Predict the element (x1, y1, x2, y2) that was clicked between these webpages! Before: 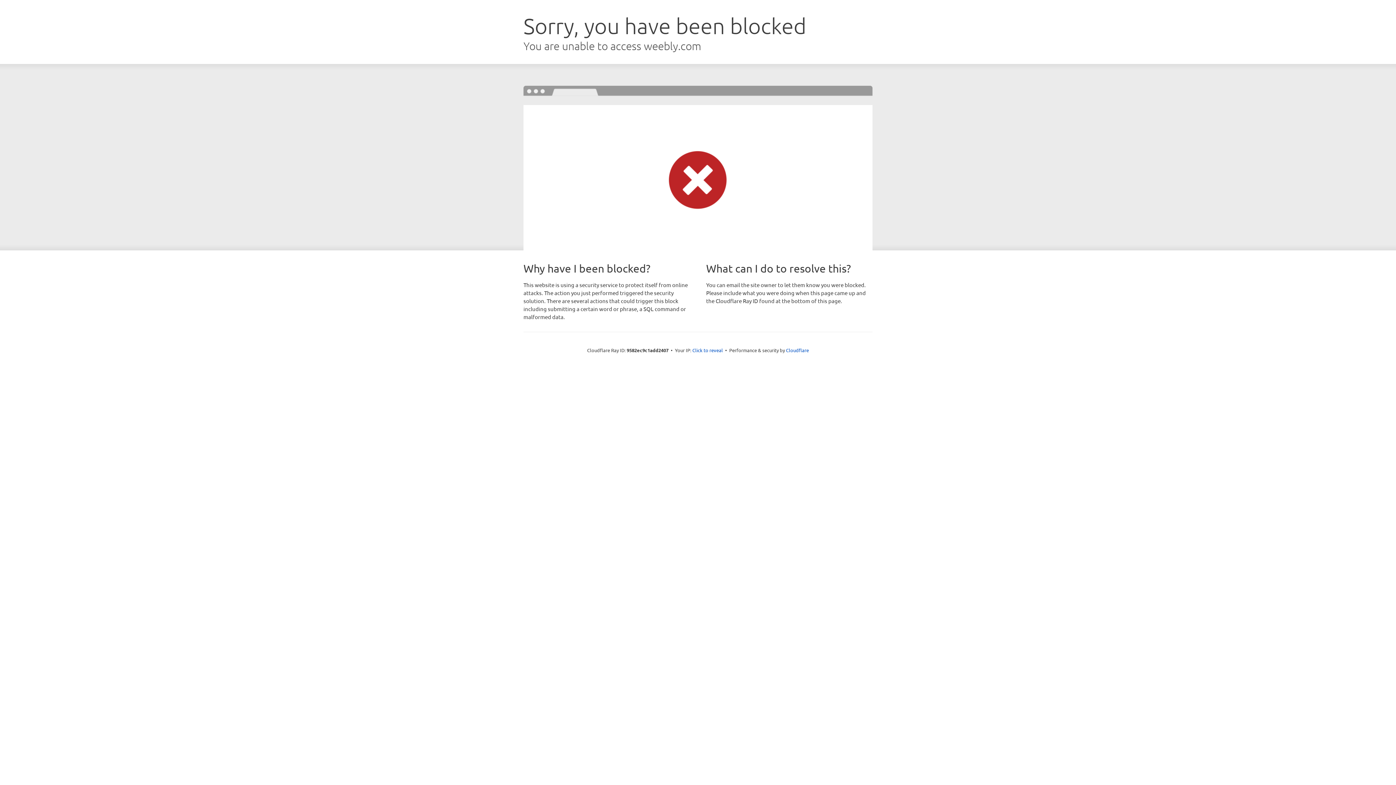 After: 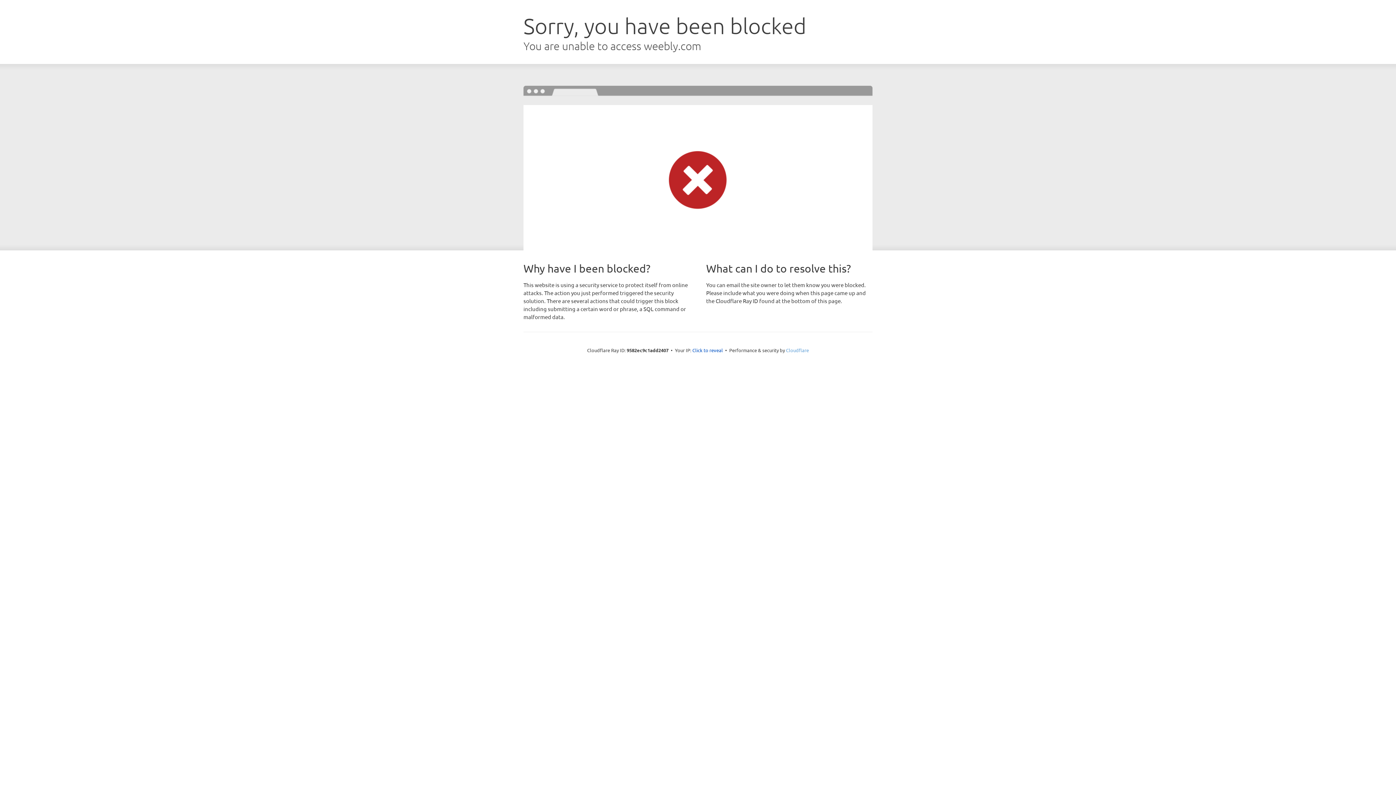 Action: label: Cloudflare bbox: (786, 347, 809, 353)